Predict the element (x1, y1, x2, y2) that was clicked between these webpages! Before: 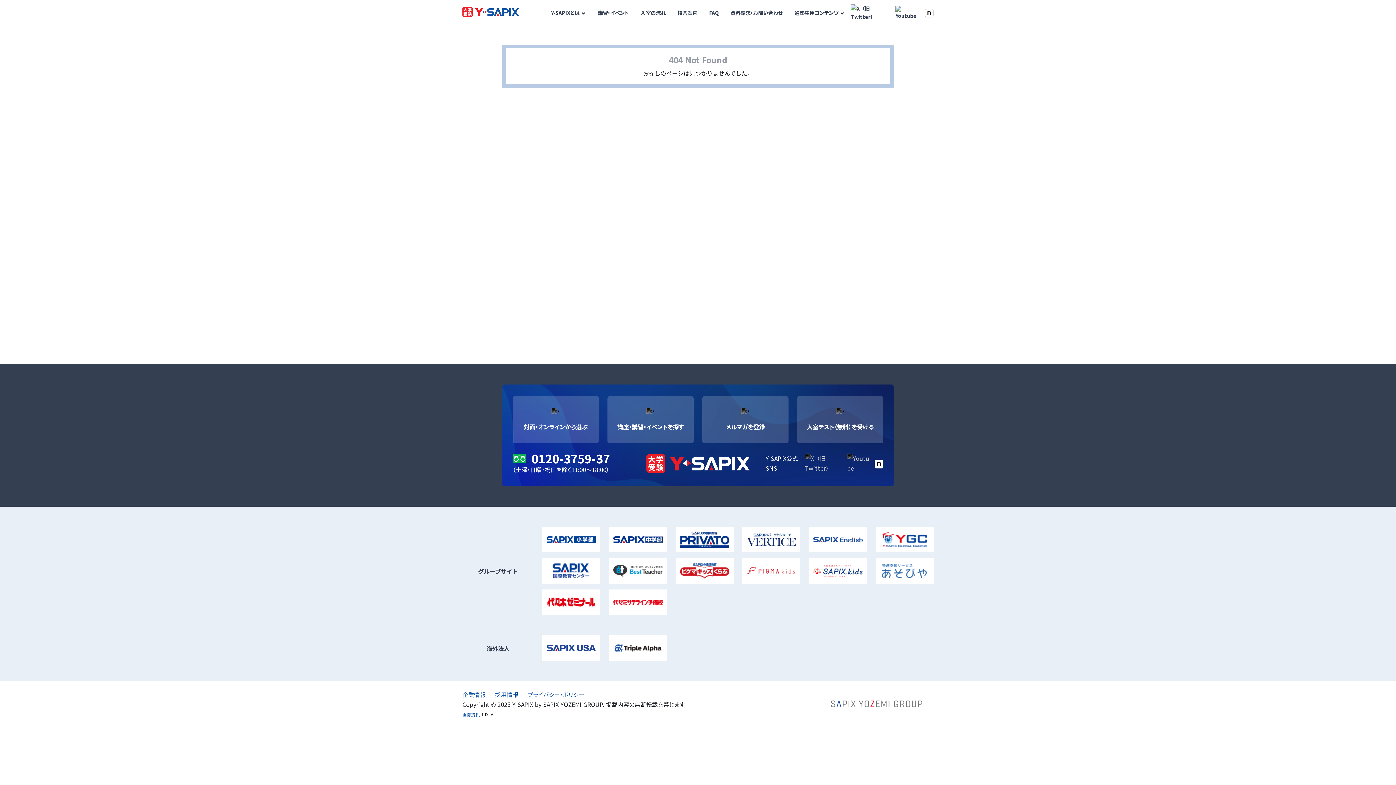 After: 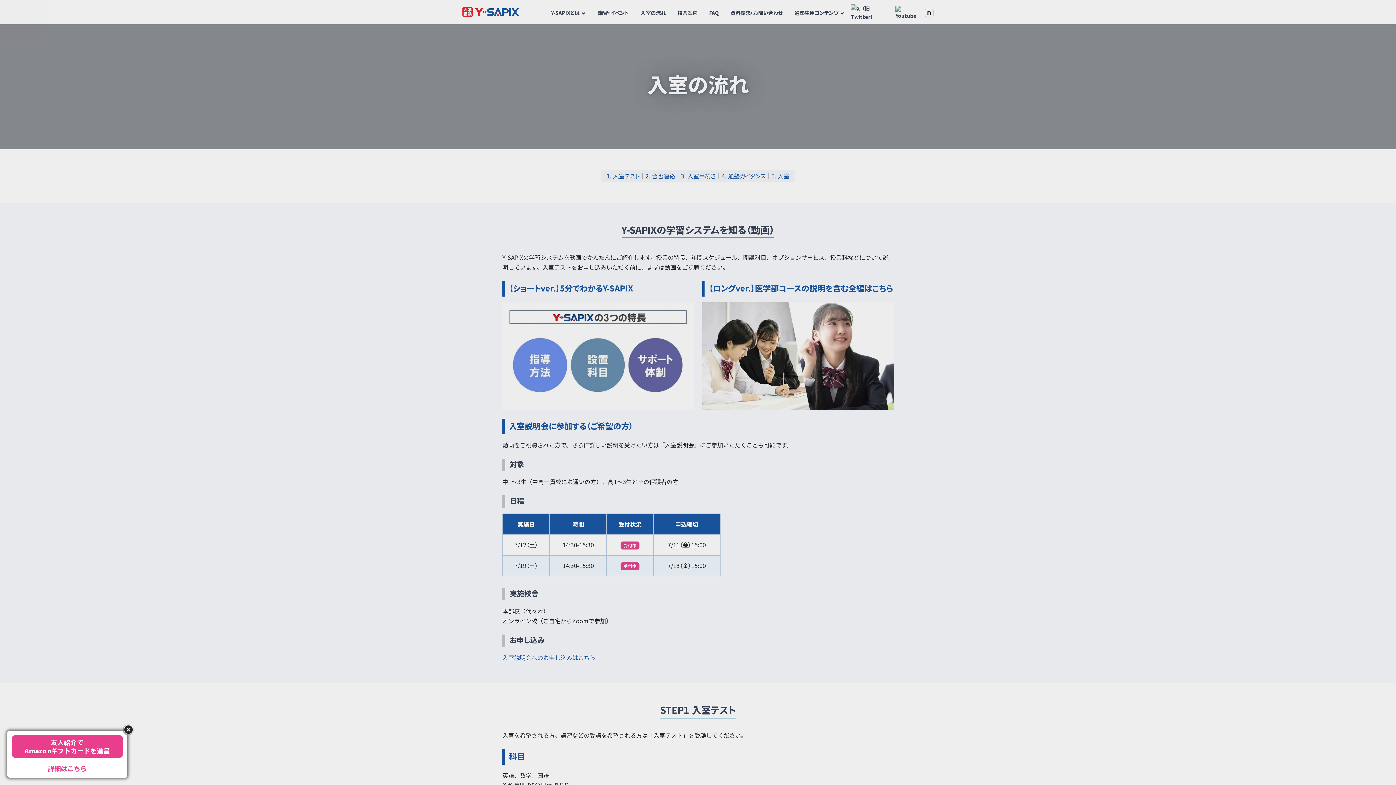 Action: label: 入室テスト（無料）を受ける bbox: (797, 396, 883, 443)